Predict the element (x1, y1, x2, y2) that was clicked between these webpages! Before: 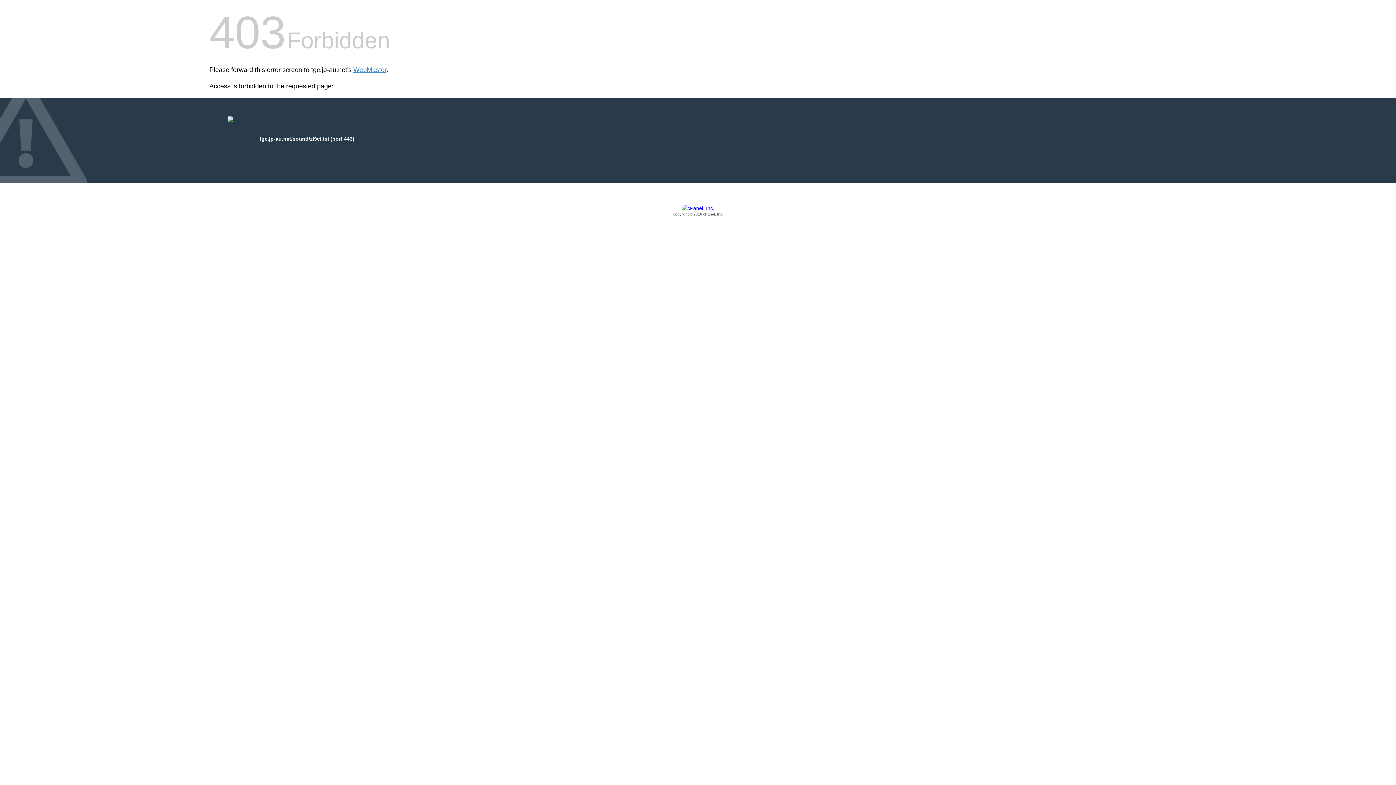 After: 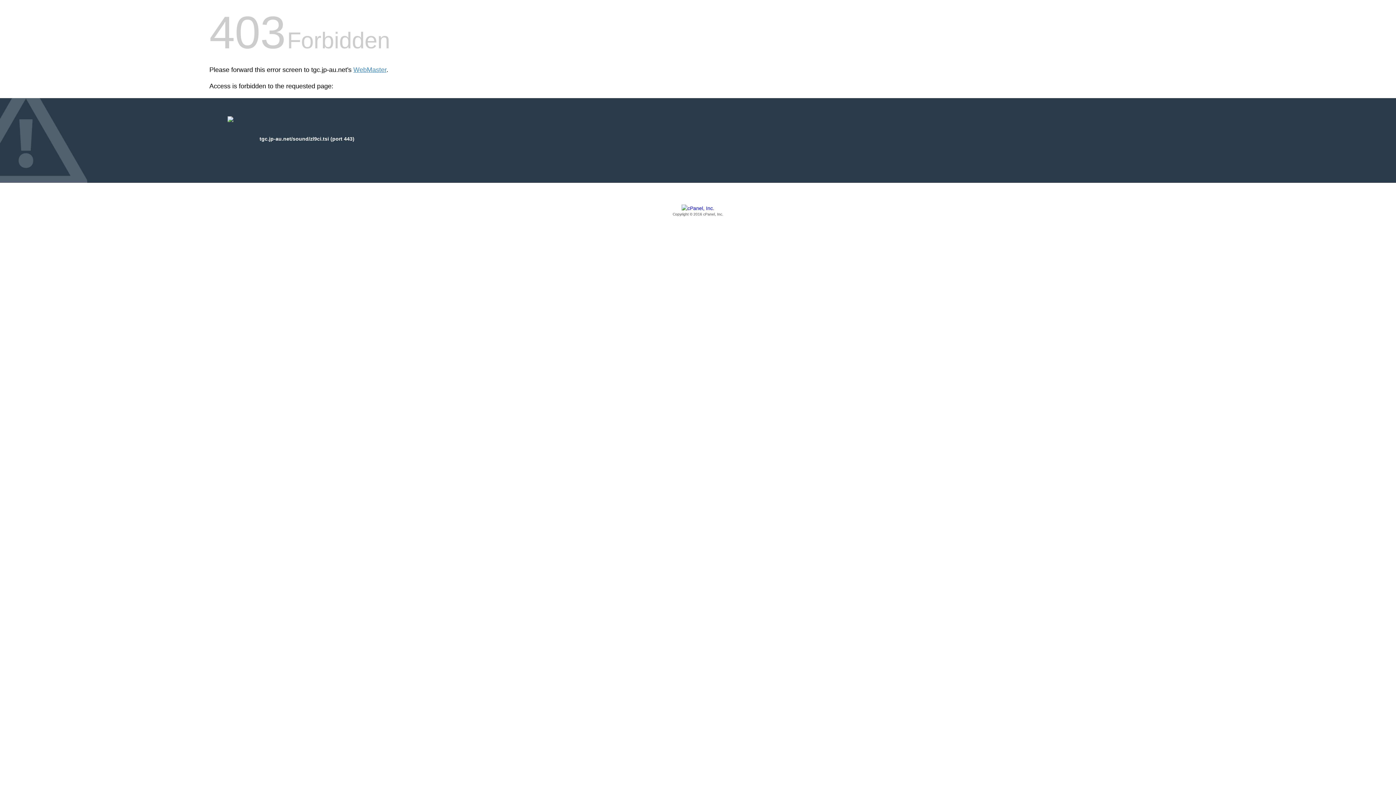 Action: label: Copyright © 2016 cPanel, Inc. bbox: (209, 205, 1186, 217)